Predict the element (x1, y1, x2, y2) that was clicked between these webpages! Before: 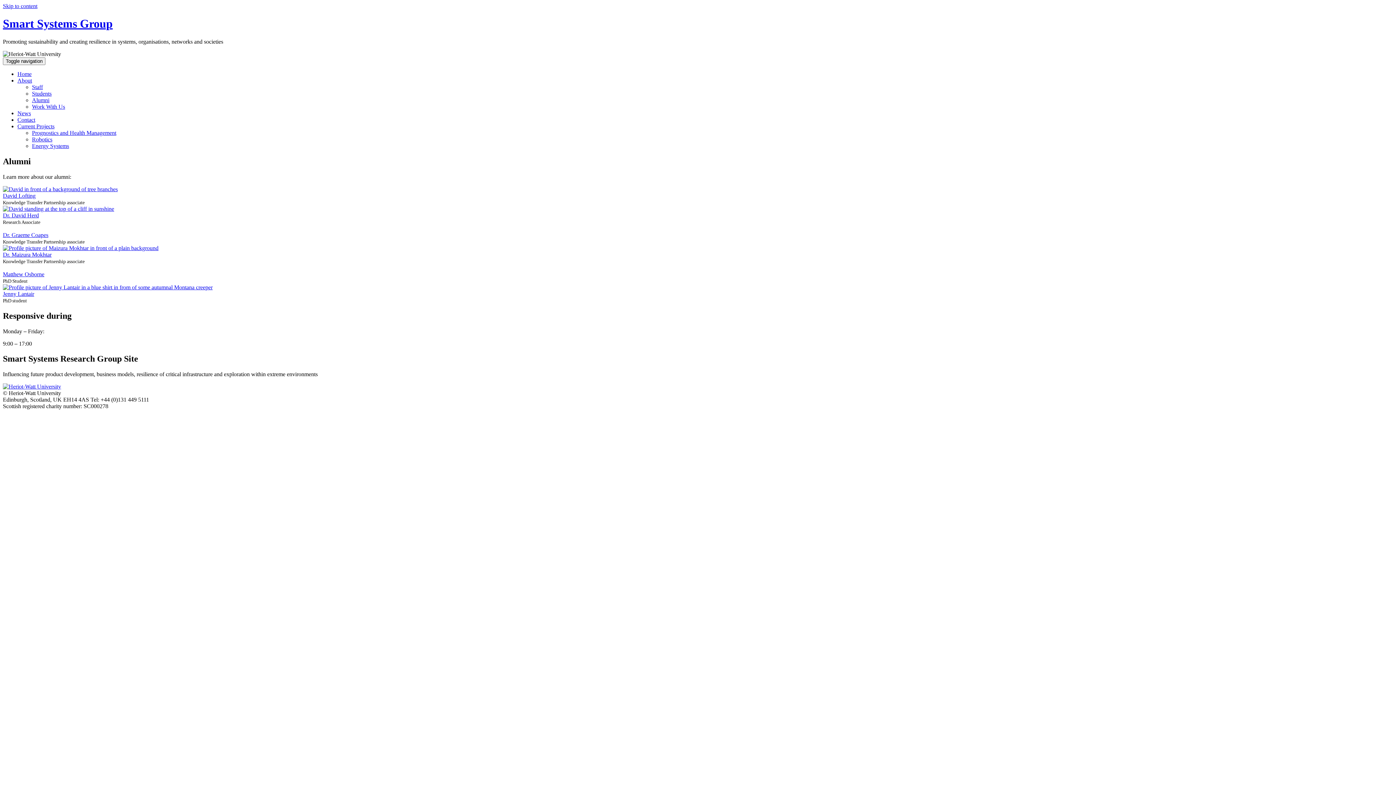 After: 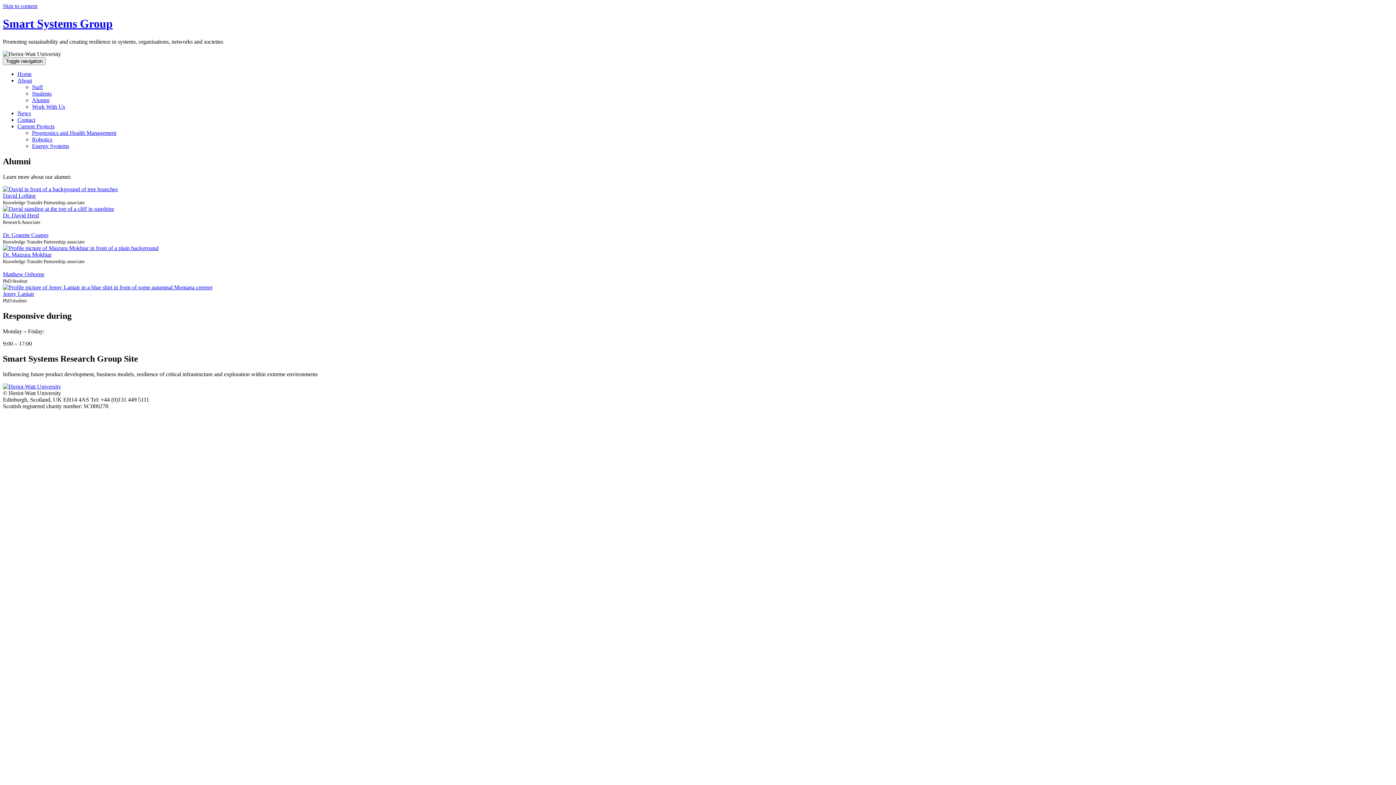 Action: bbox: (17, 123, 54, 129) label: Current Projects